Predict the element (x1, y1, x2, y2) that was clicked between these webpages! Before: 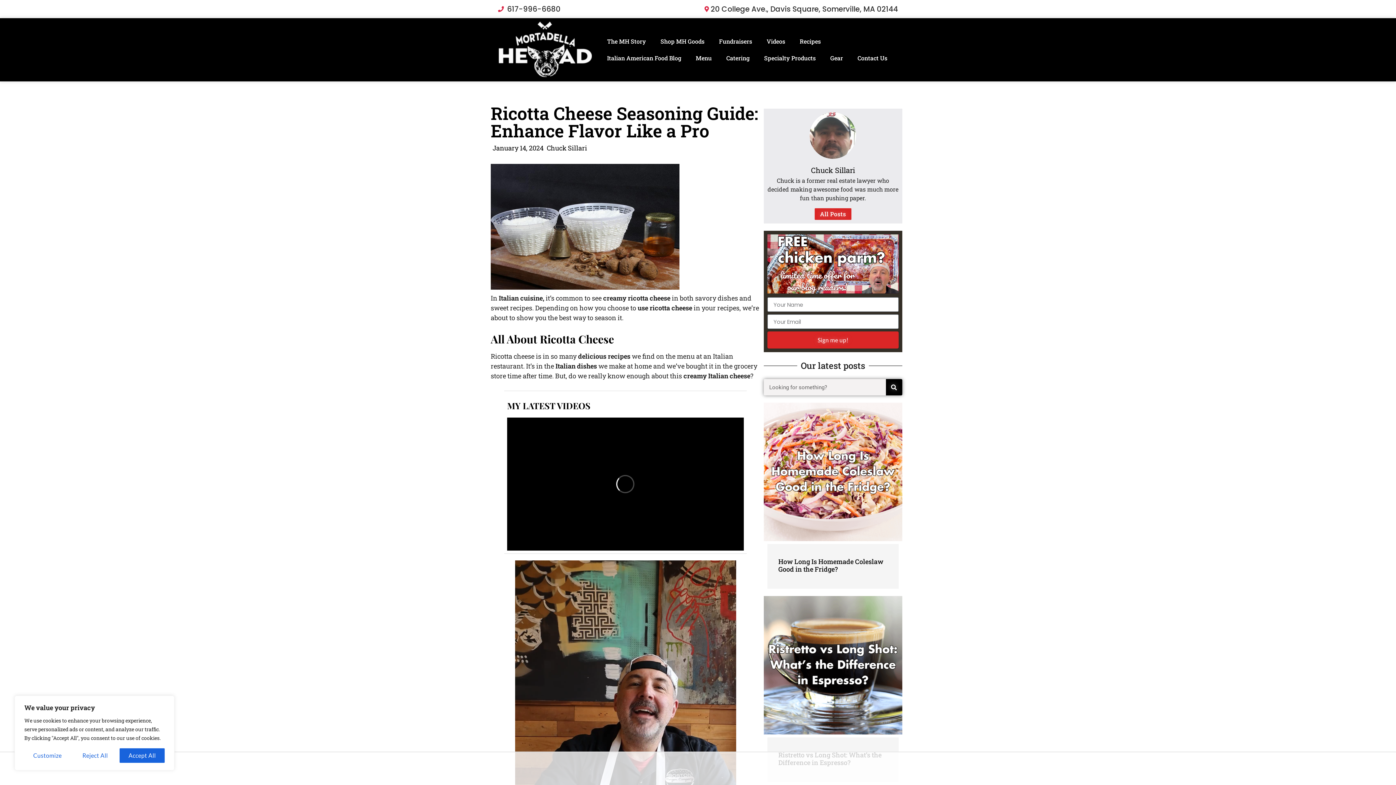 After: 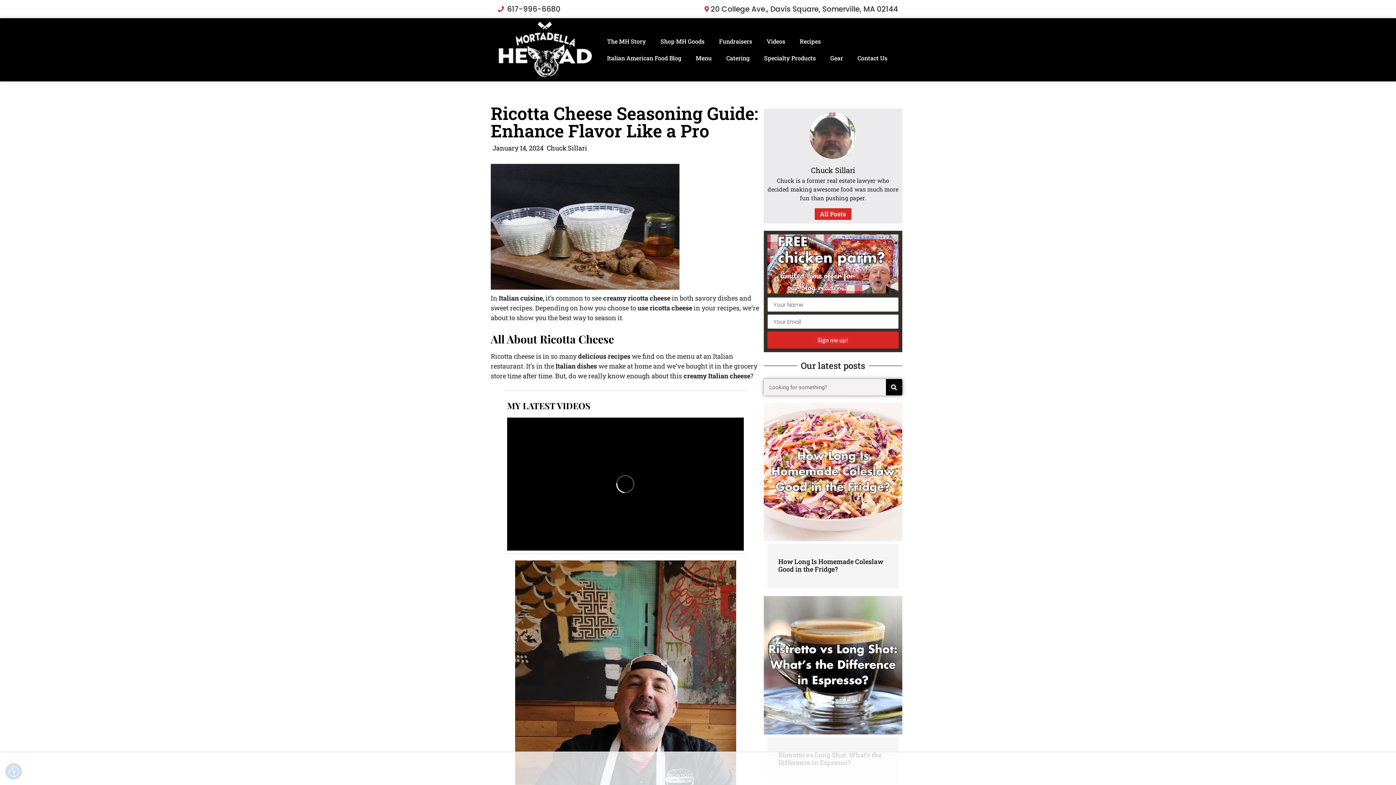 Action: label: Accept All bbox: (119, 748, 164, 763)